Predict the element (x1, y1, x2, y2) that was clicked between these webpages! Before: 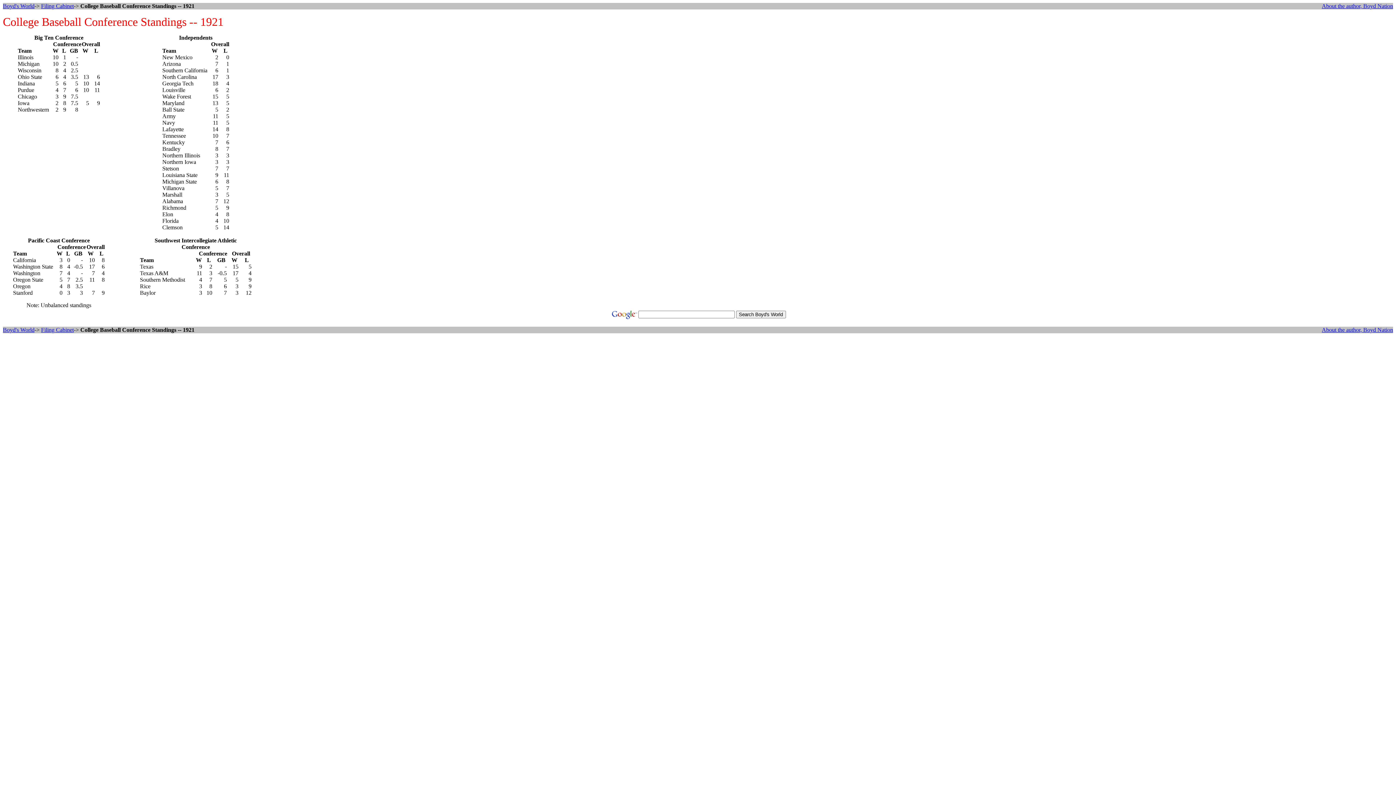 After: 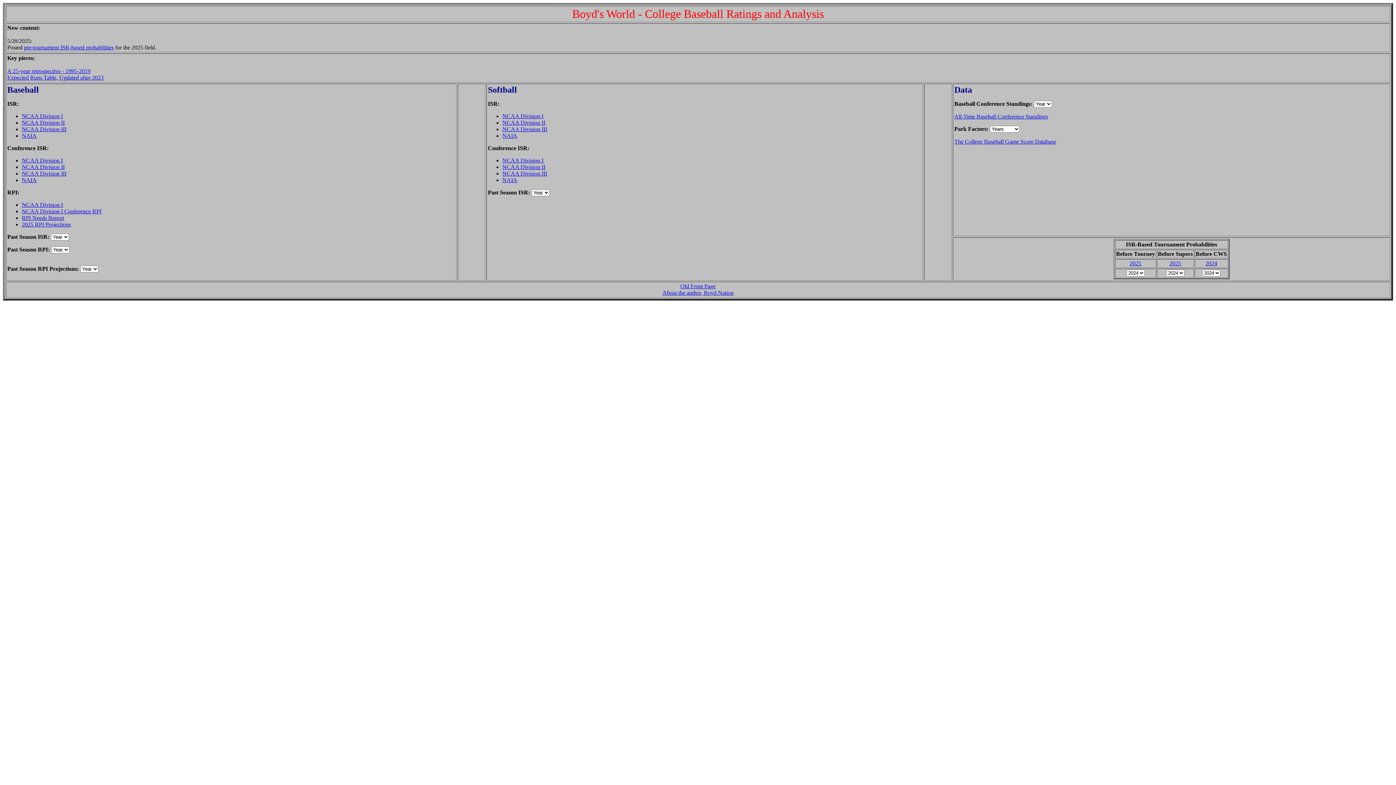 Action: bbox: (2, 326, 34, 333) label: Boyd's World